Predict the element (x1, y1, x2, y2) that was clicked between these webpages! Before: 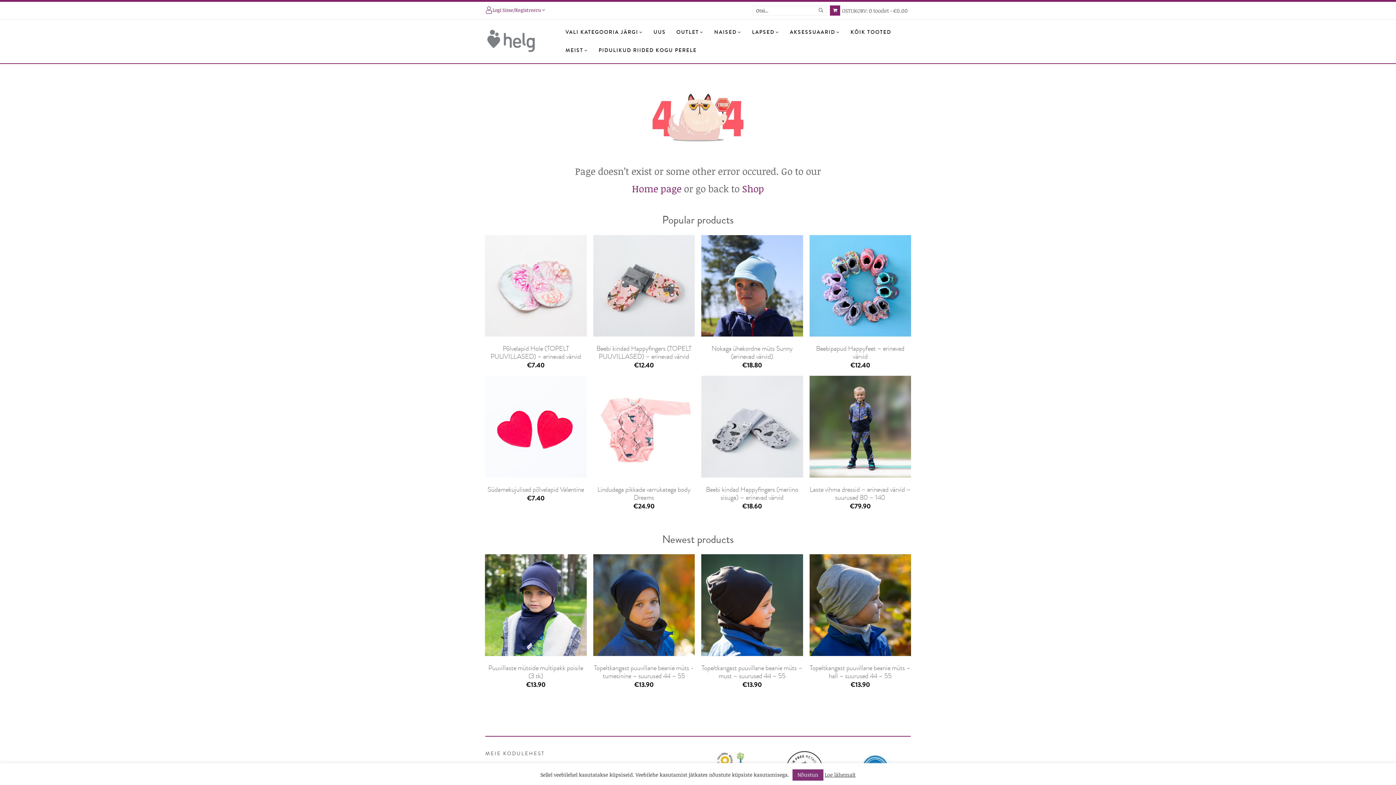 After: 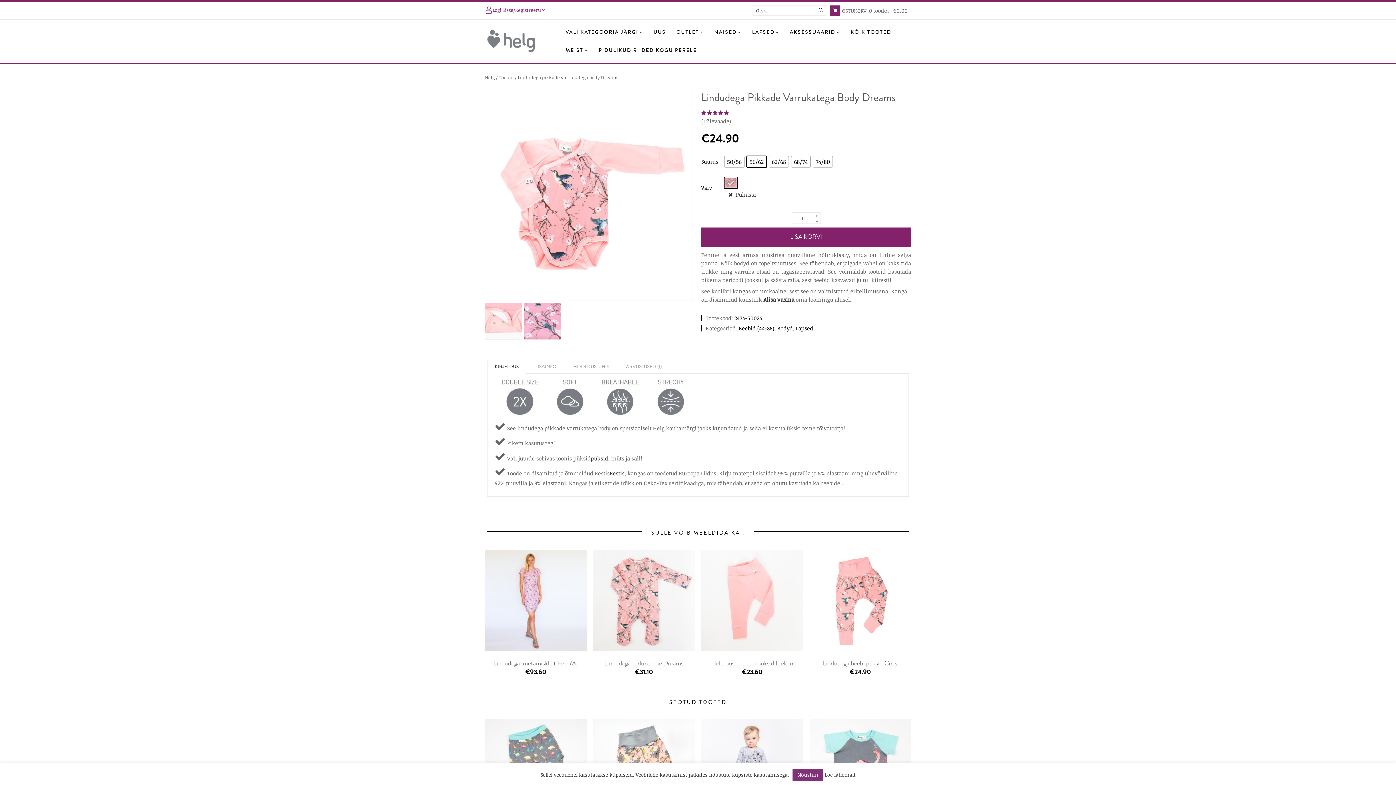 Action: bbox: (593, 376, 694, 477)